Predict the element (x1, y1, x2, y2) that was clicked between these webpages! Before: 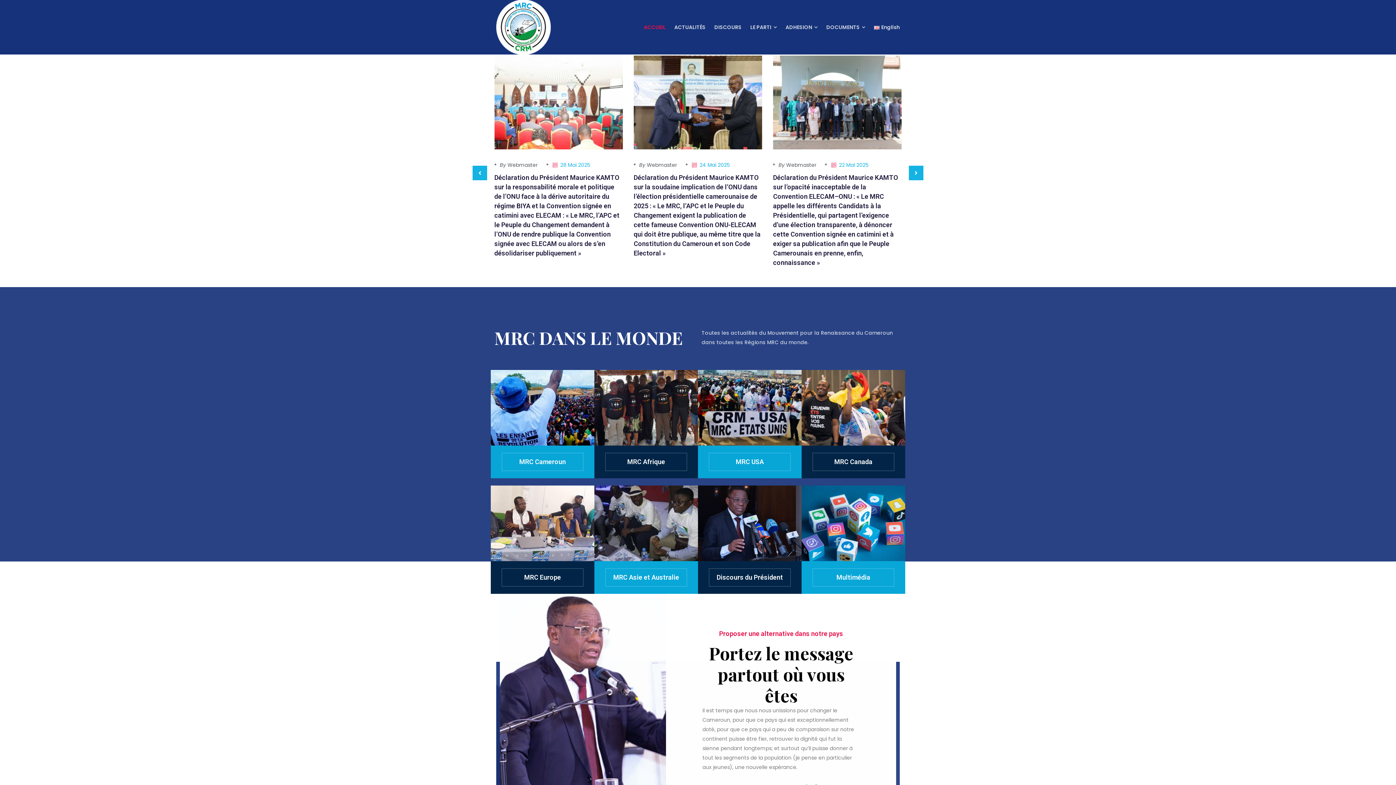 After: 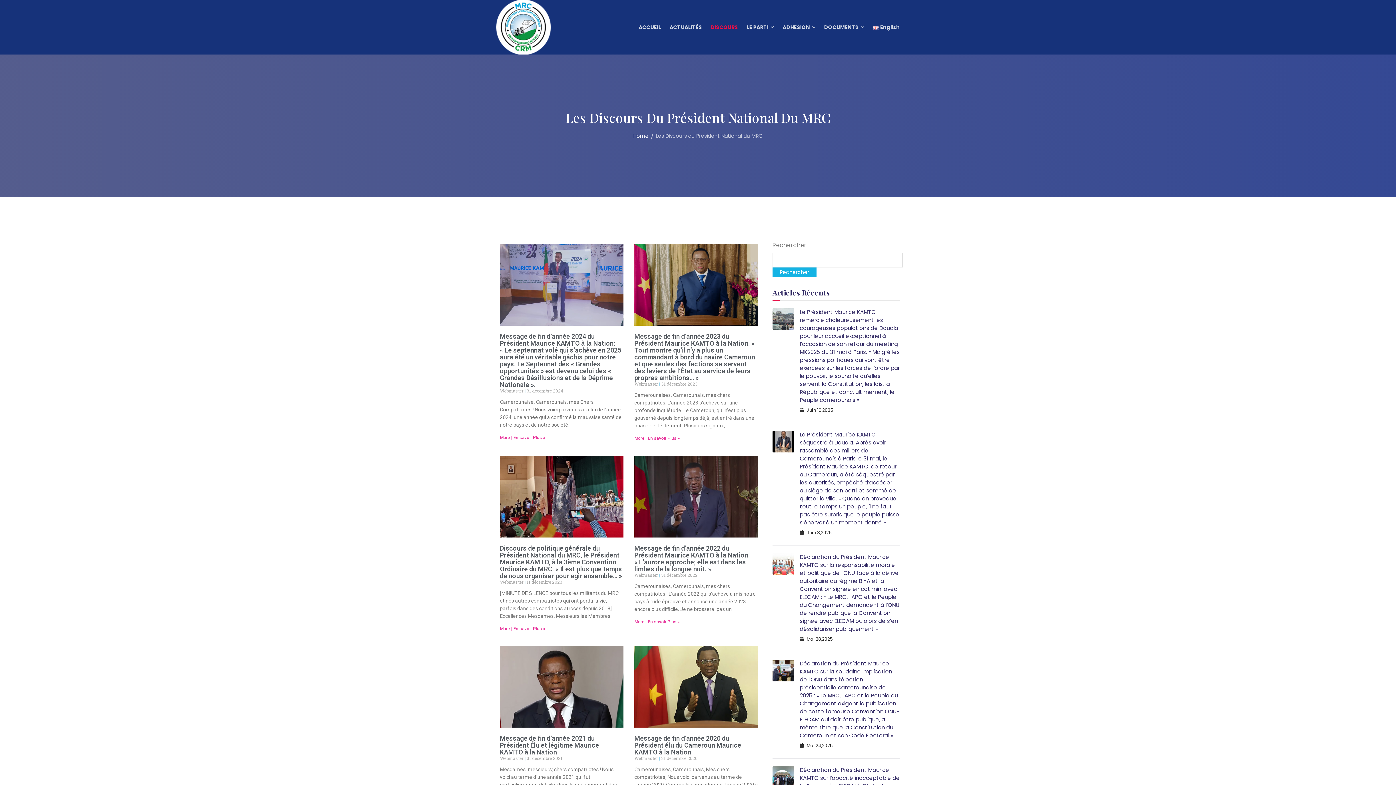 Action: label: DISCOURS bbox: (714, 23, 741, 30)